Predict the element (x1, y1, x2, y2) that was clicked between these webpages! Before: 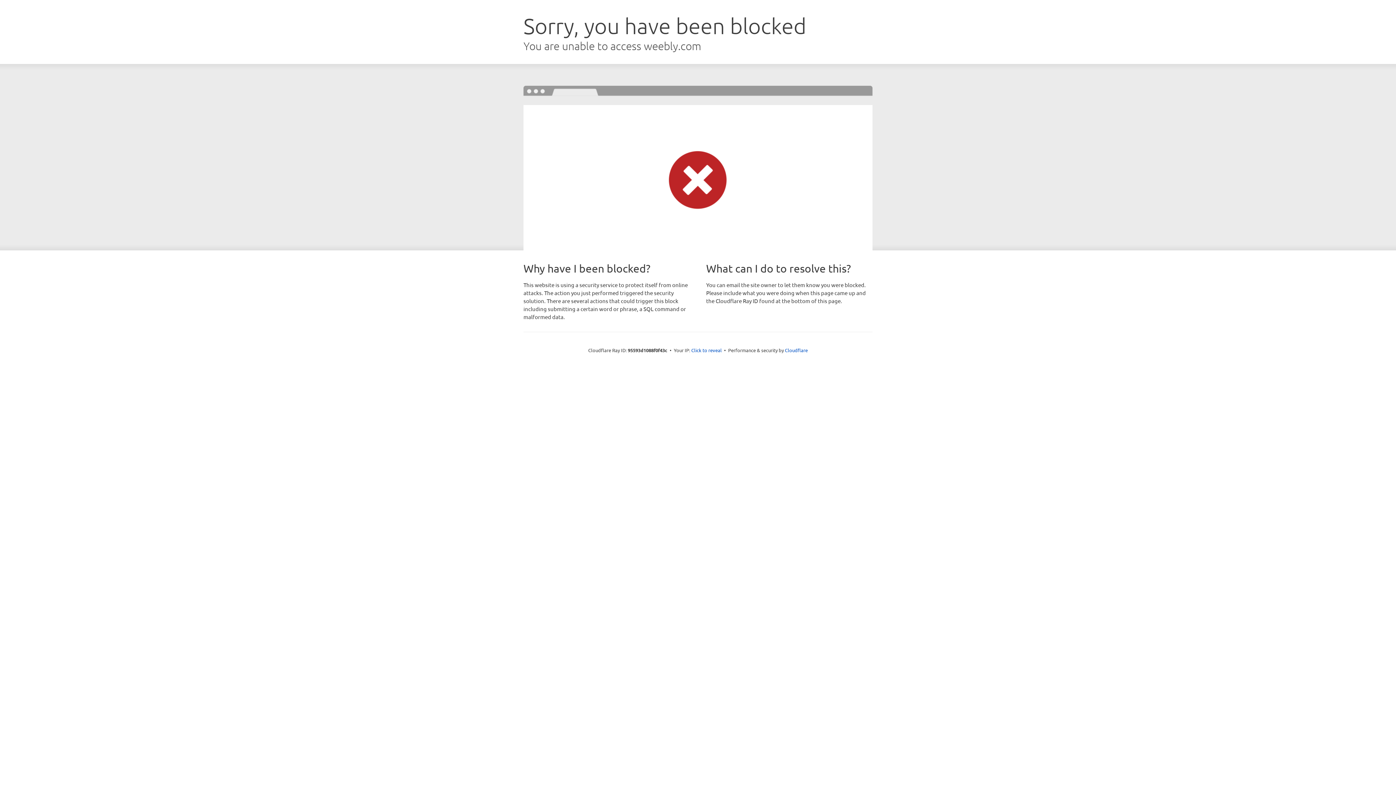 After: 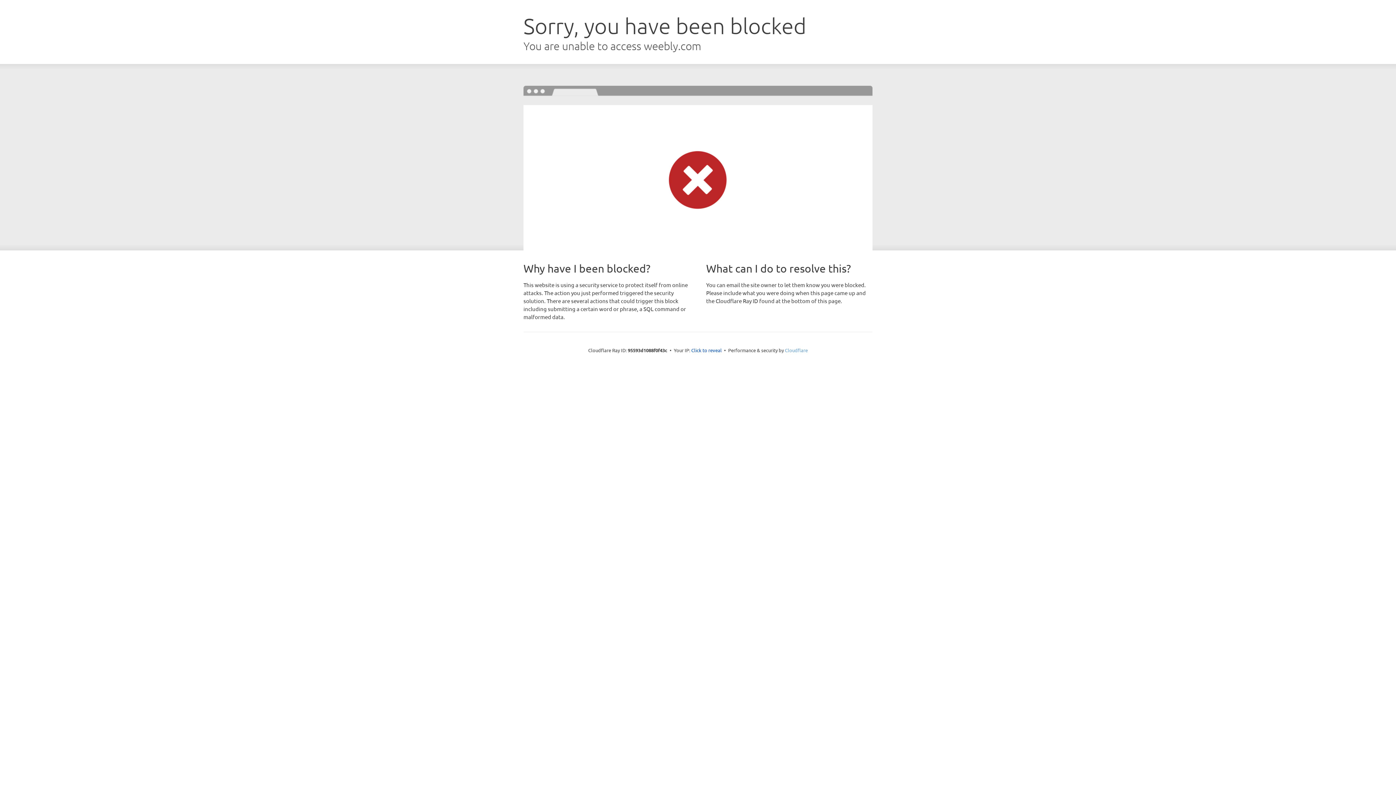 Action: bbox: (785, 347, 808, 353) label: Cloudflare